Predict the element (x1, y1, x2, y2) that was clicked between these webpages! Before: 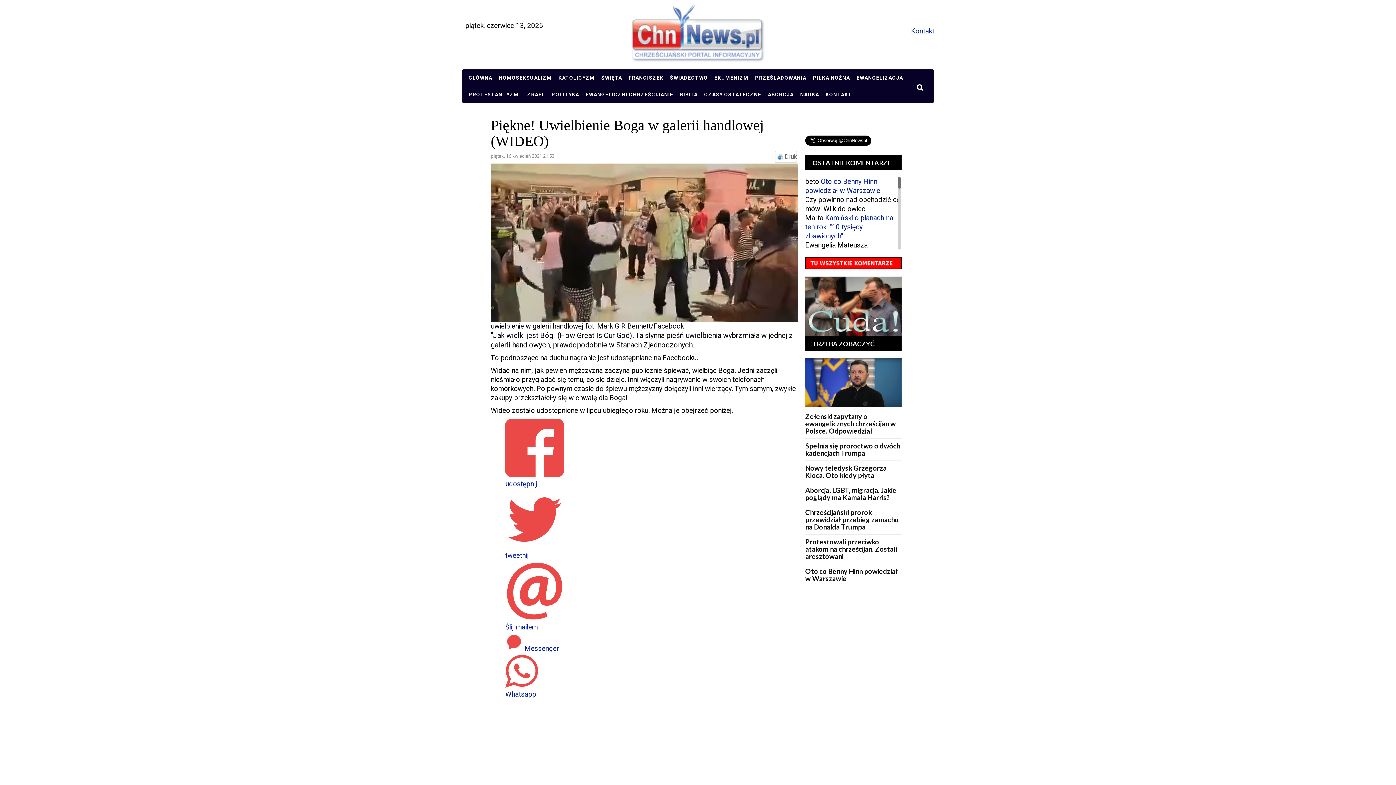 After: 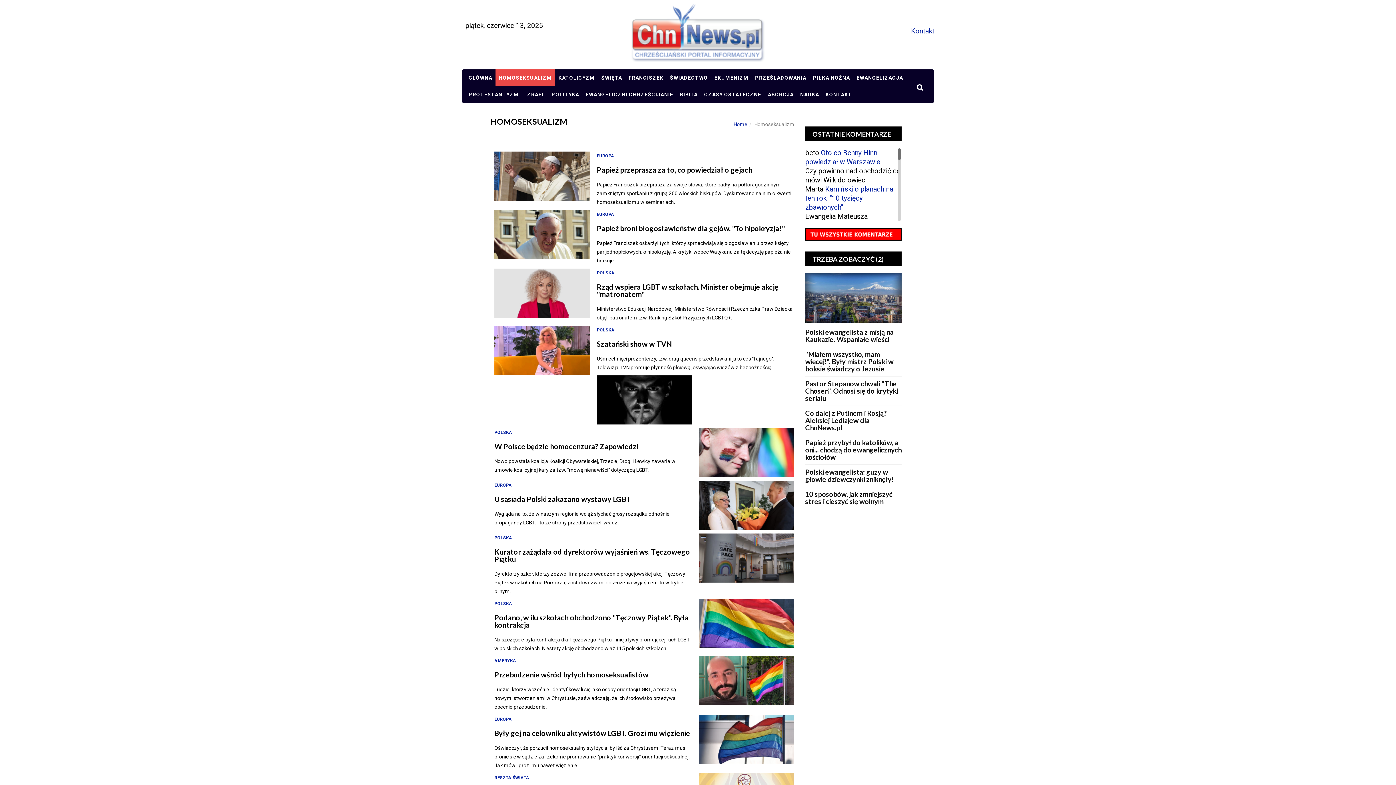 Action: bbox: (495, 69, 555, 86) label: HOMOSEKSUALIZM